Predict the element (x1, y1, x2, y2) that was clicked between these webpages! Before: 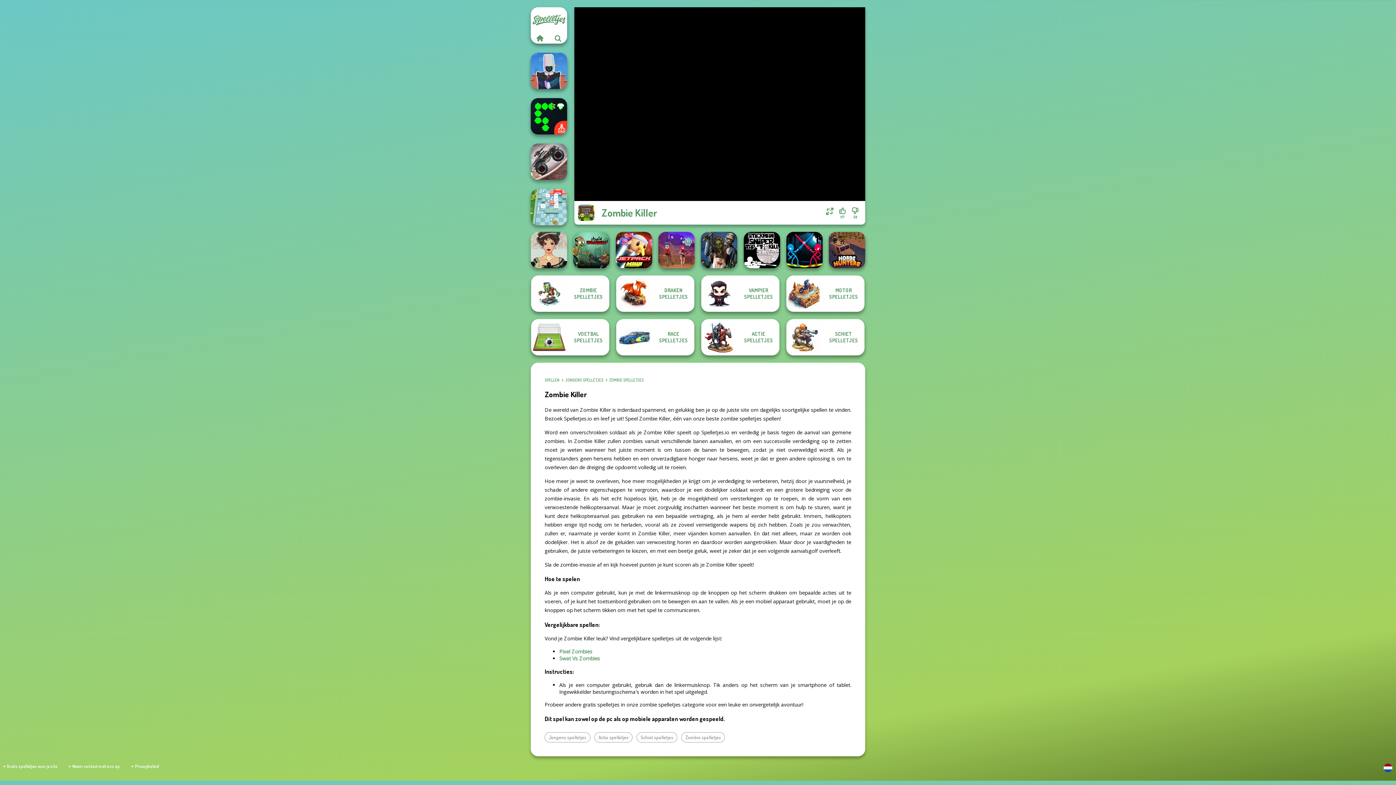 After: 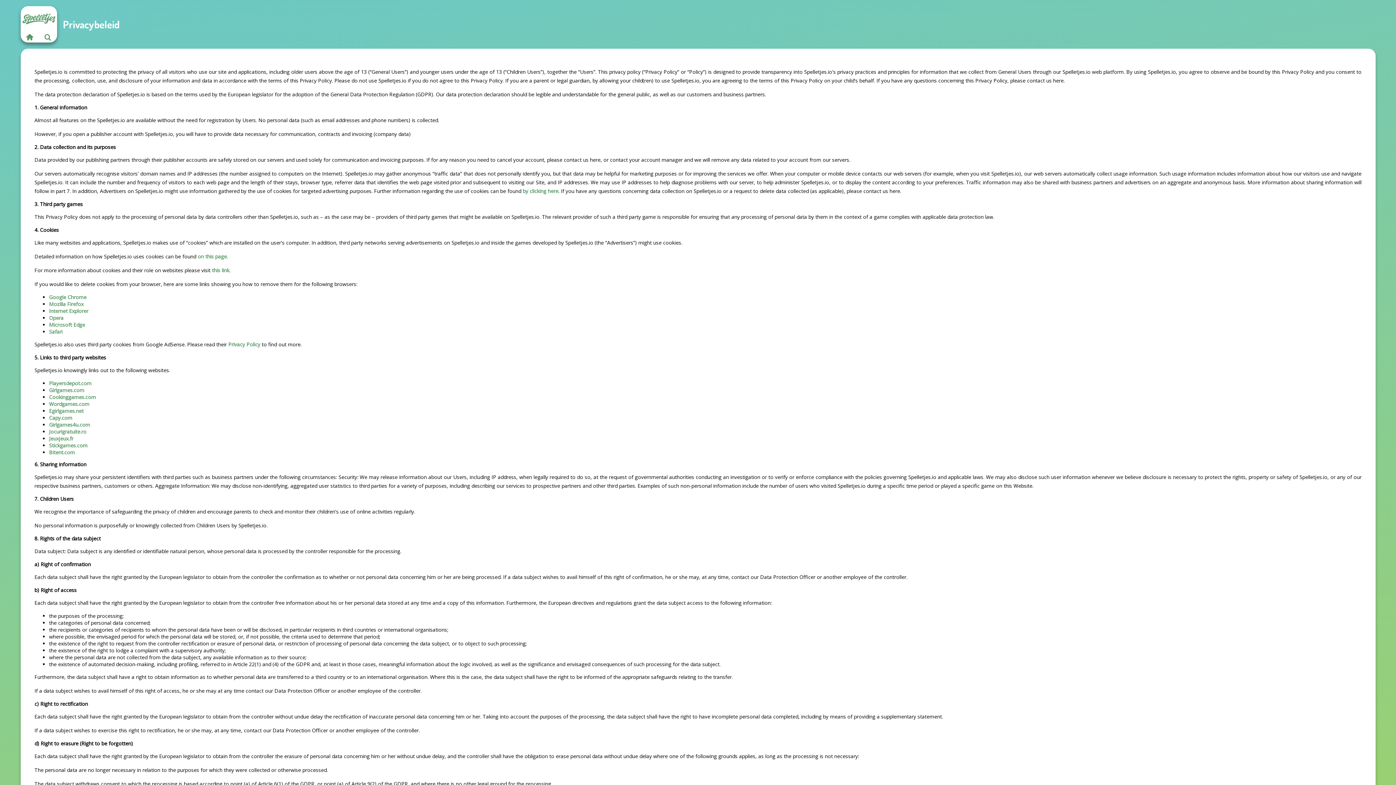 Action: label: Privacybeleid bbox: (134, 763, 159, 769)